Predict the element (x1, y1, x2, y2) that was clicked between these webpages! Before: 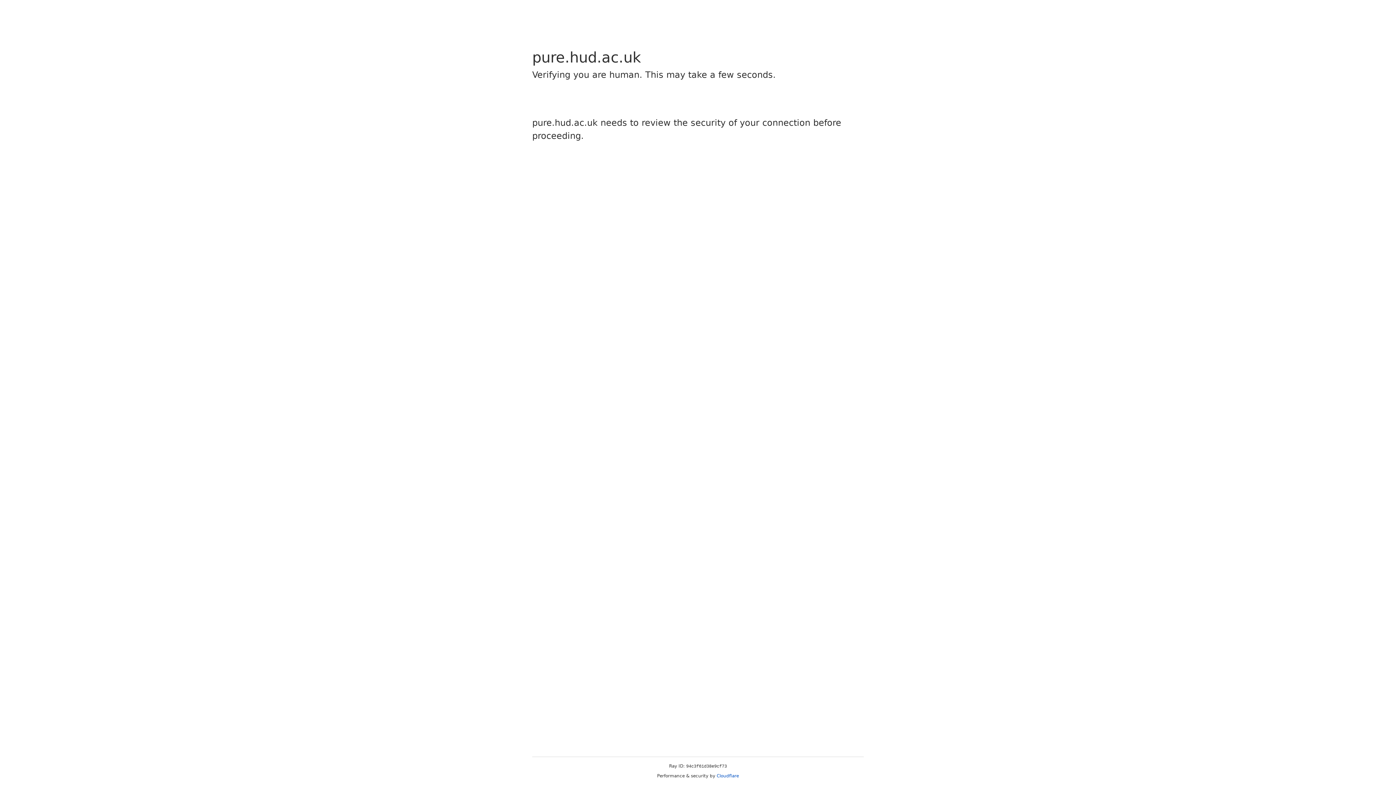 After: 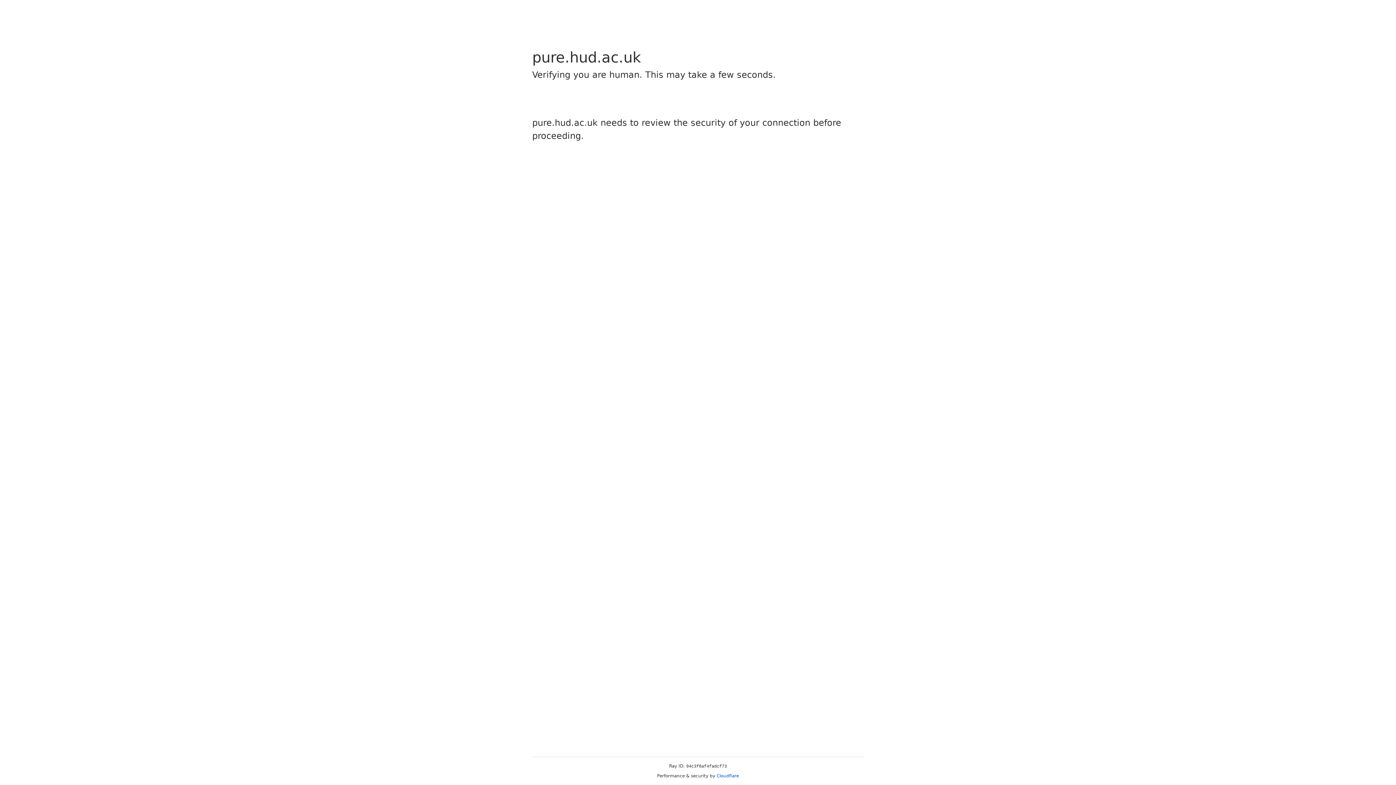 Action: bbox: (716, 773, 739, 778) label: Cloudflare